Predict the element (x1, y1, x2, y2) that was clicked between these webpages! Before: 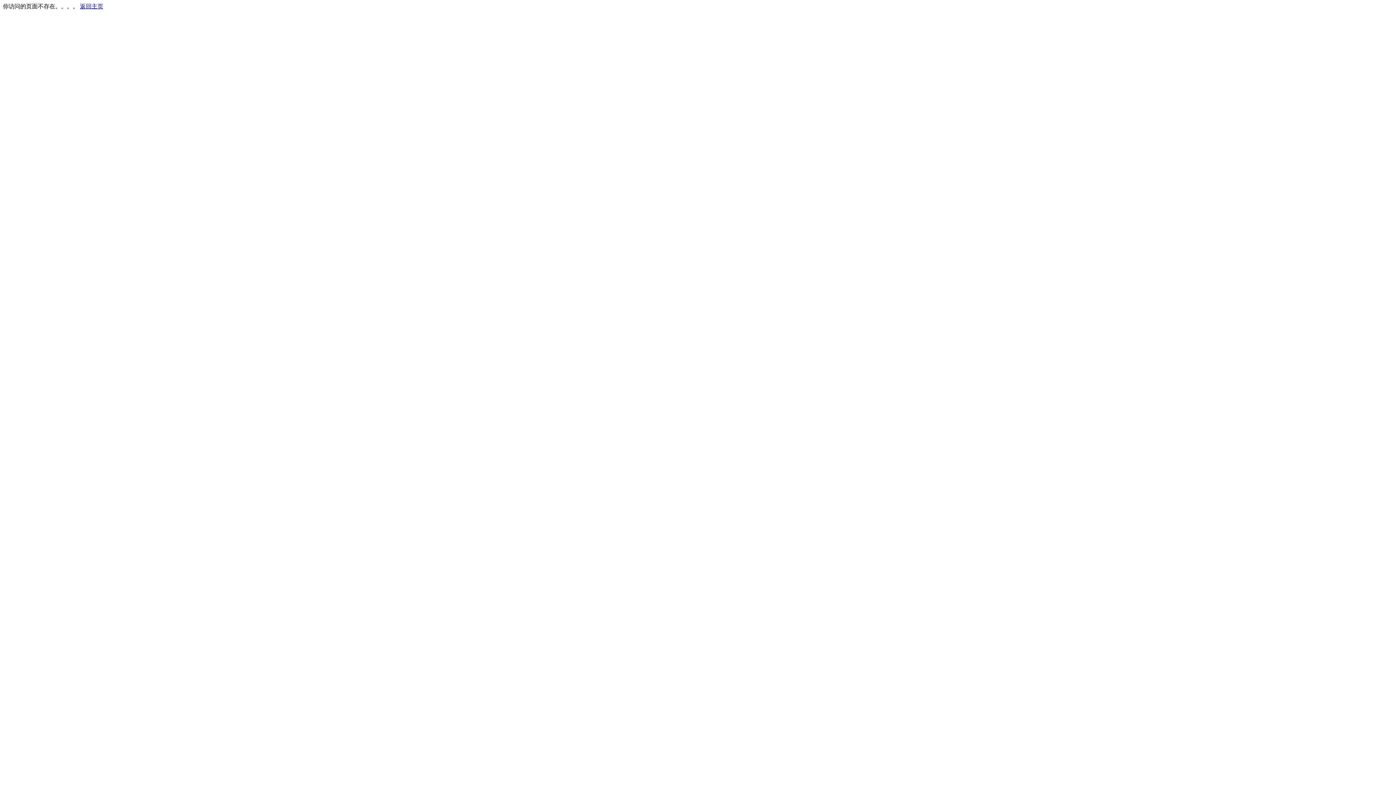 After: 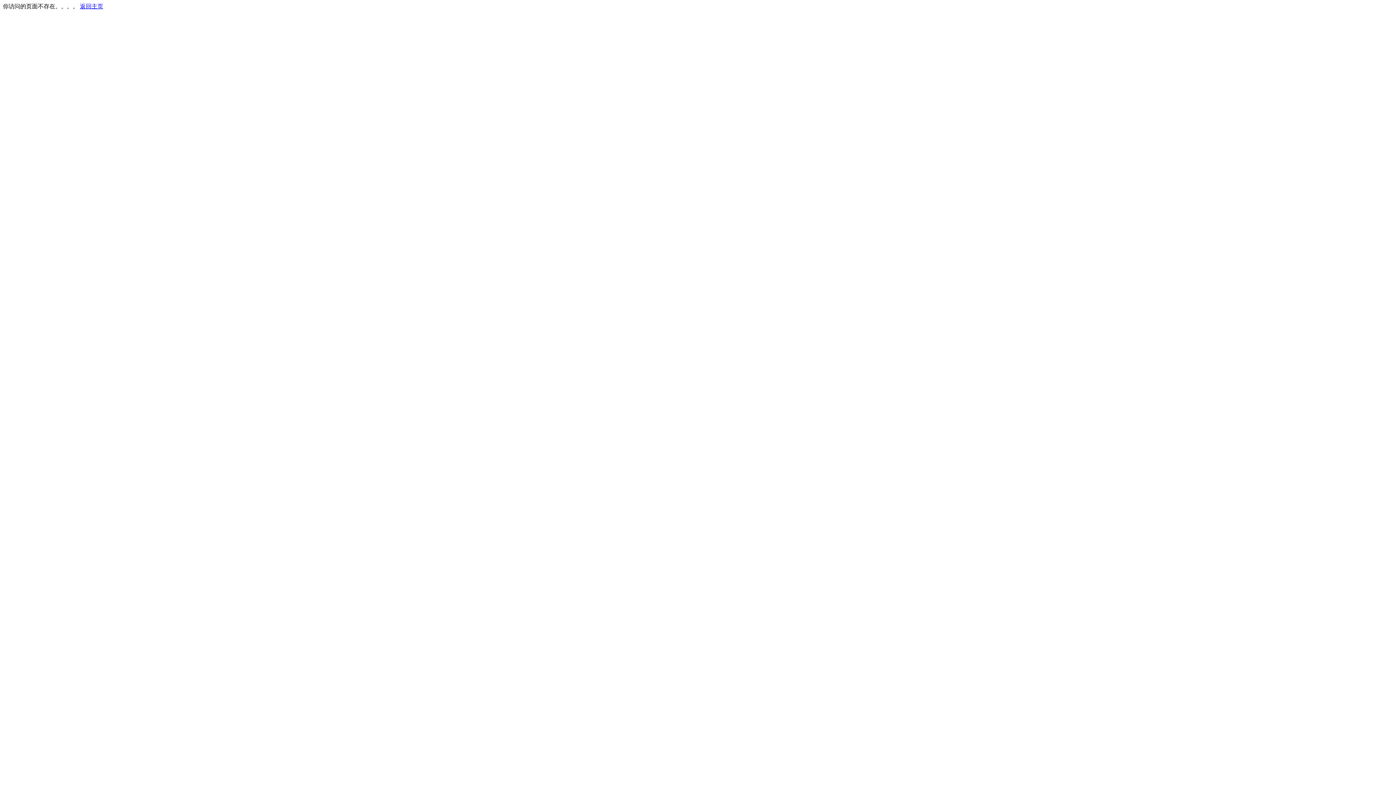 Action: label: 返回主页 bbox: (80, 3, 103, 9)